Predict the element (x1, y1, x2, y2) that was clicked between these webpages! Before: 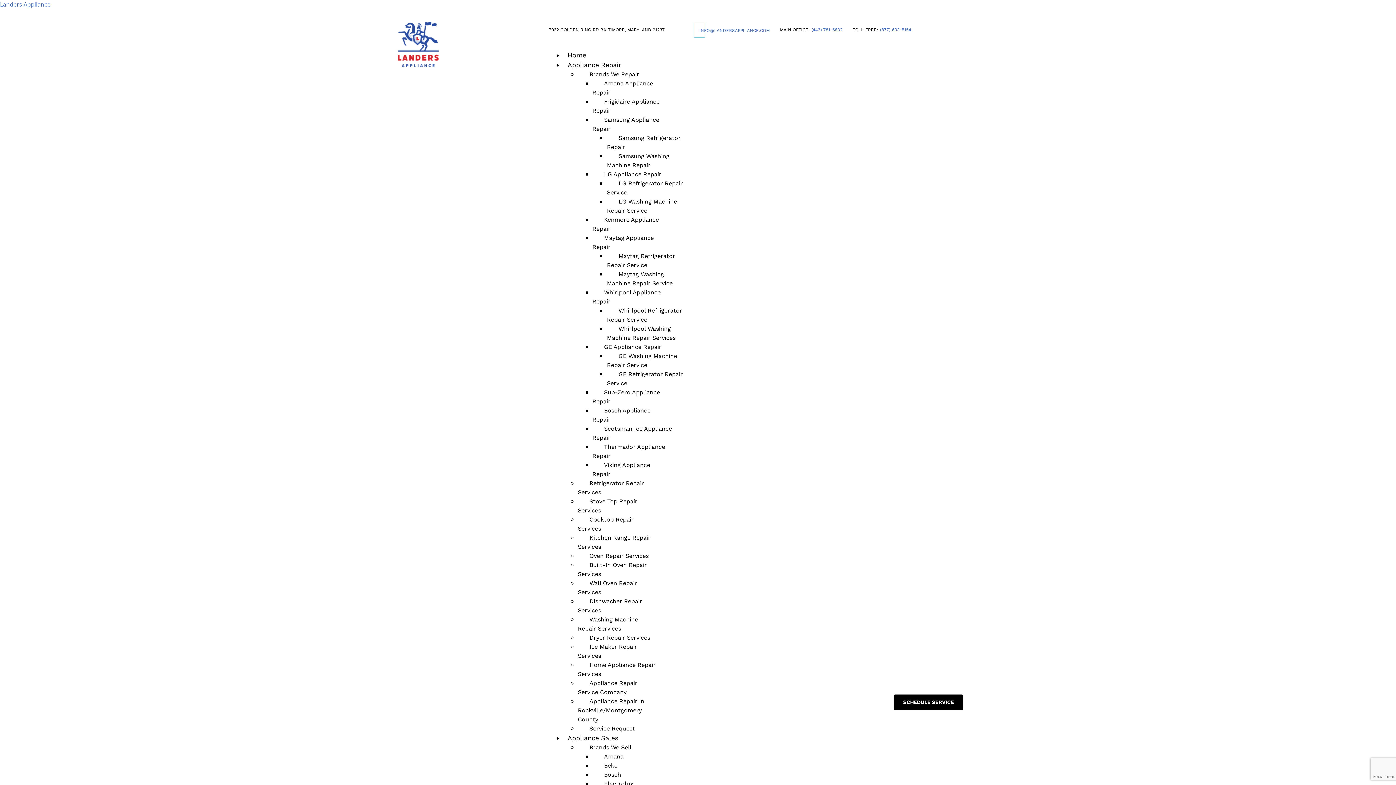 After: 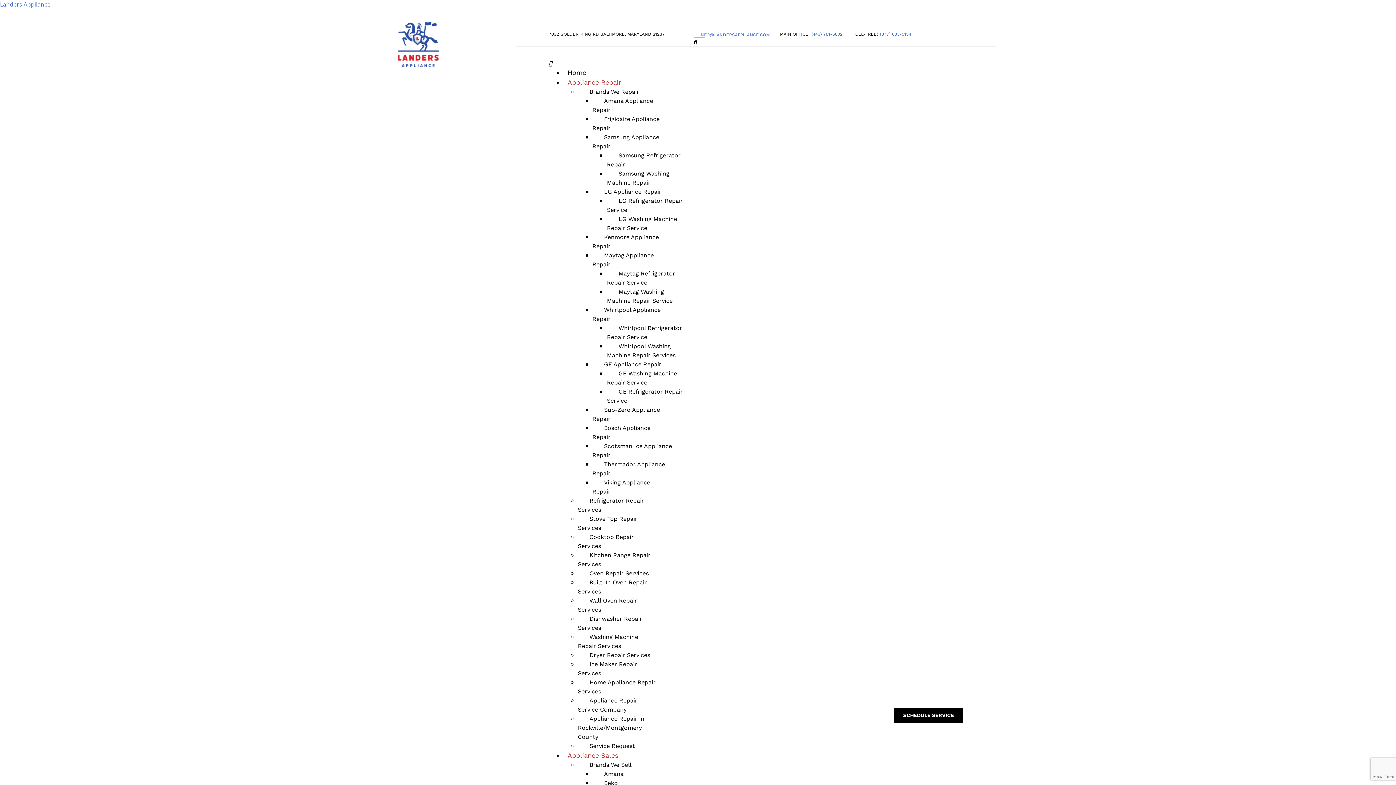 Action: label: Bosch Appliance Repair bbox: (592, 401, 650, 428)